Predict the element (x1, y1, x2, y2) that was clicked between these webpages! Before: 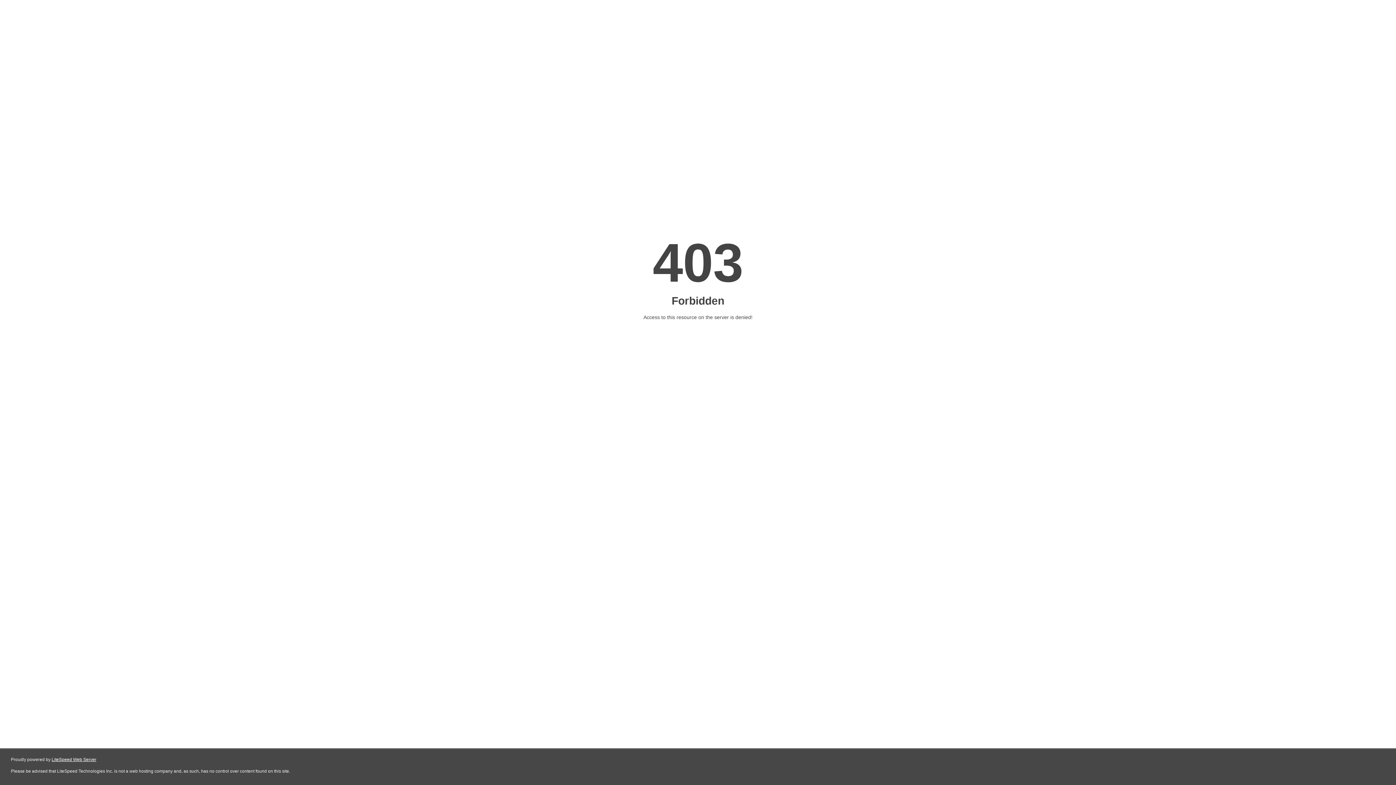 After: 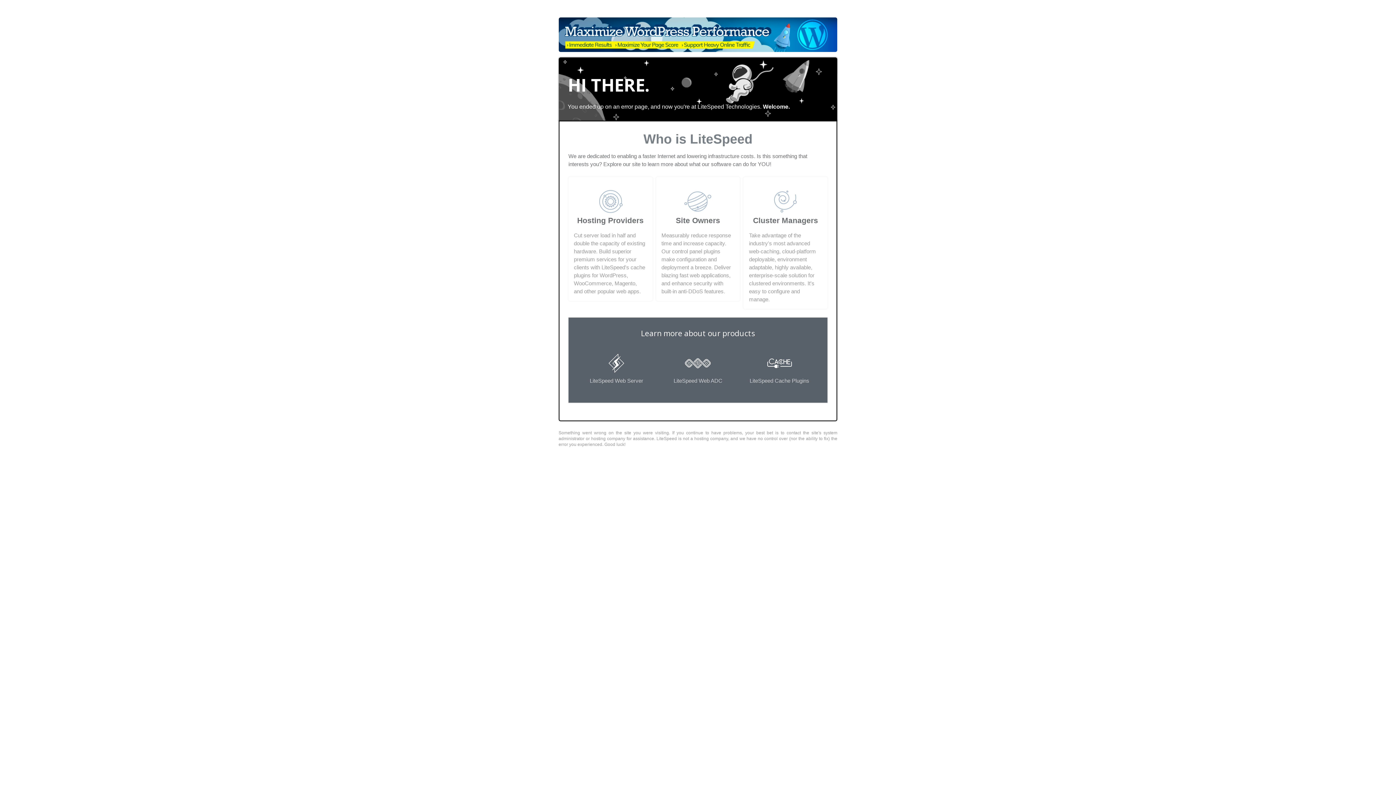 Action: bbox: (51, 757, 96, 762) label: LiteSpeed Web Server